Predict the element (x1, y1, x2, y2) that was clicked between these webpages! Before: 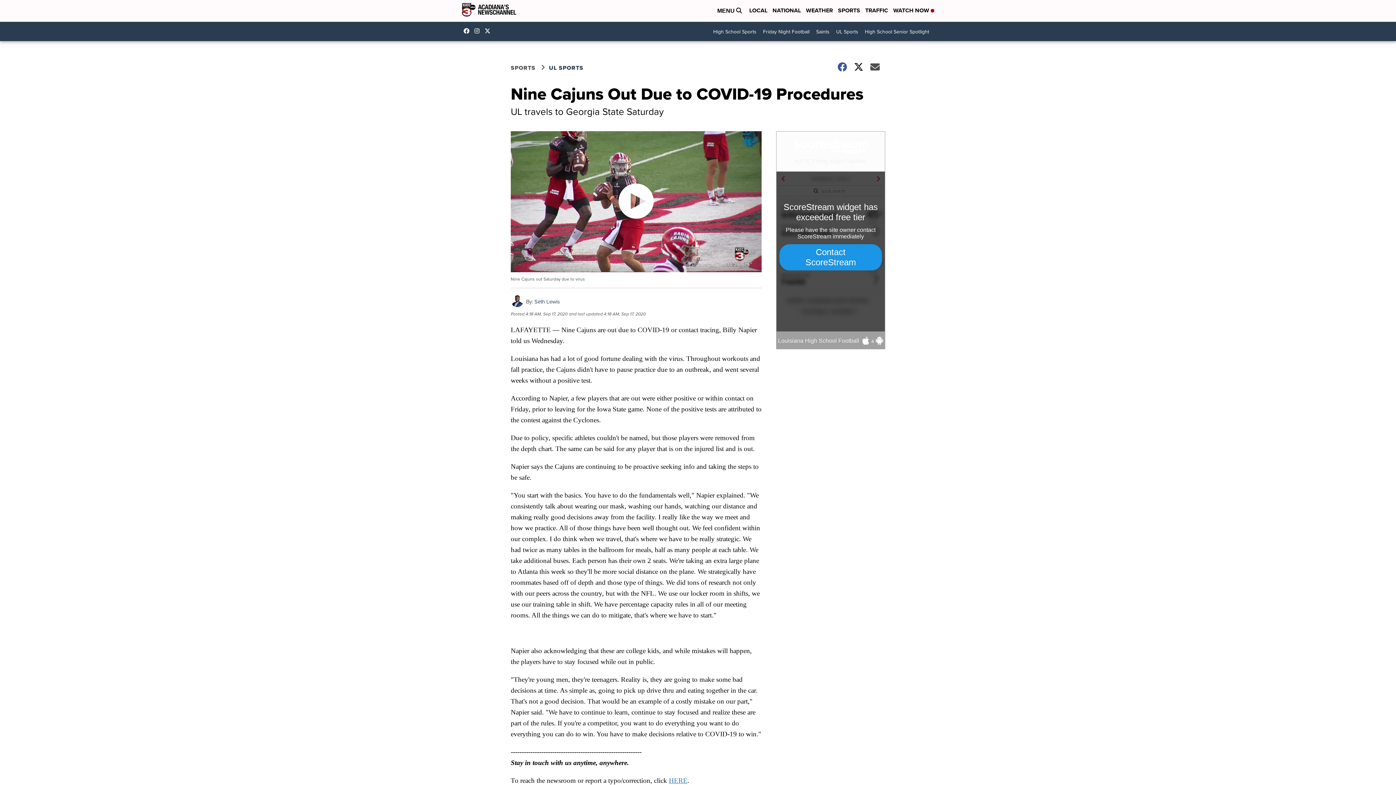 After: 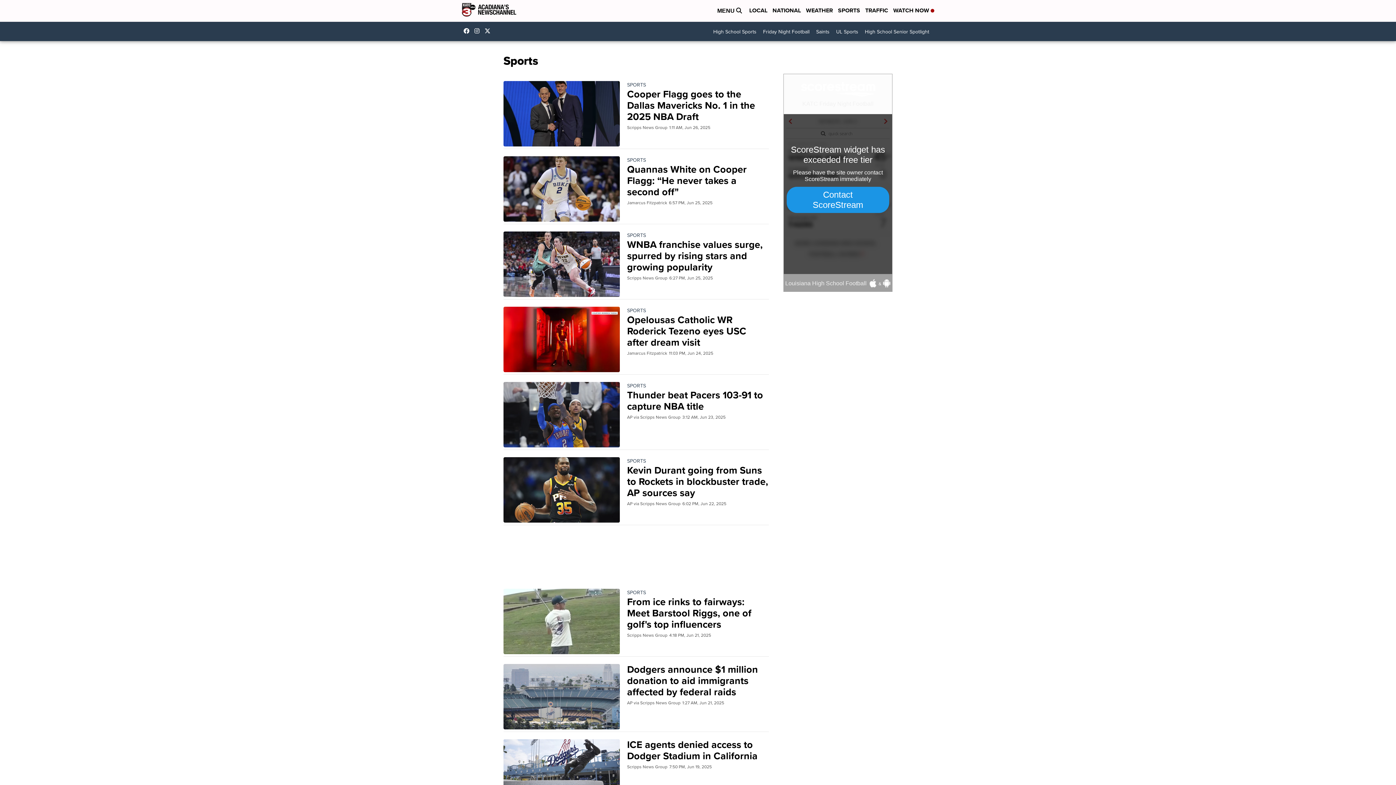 Action: bbox: (510, 63, 549, 72) label: SPORTS